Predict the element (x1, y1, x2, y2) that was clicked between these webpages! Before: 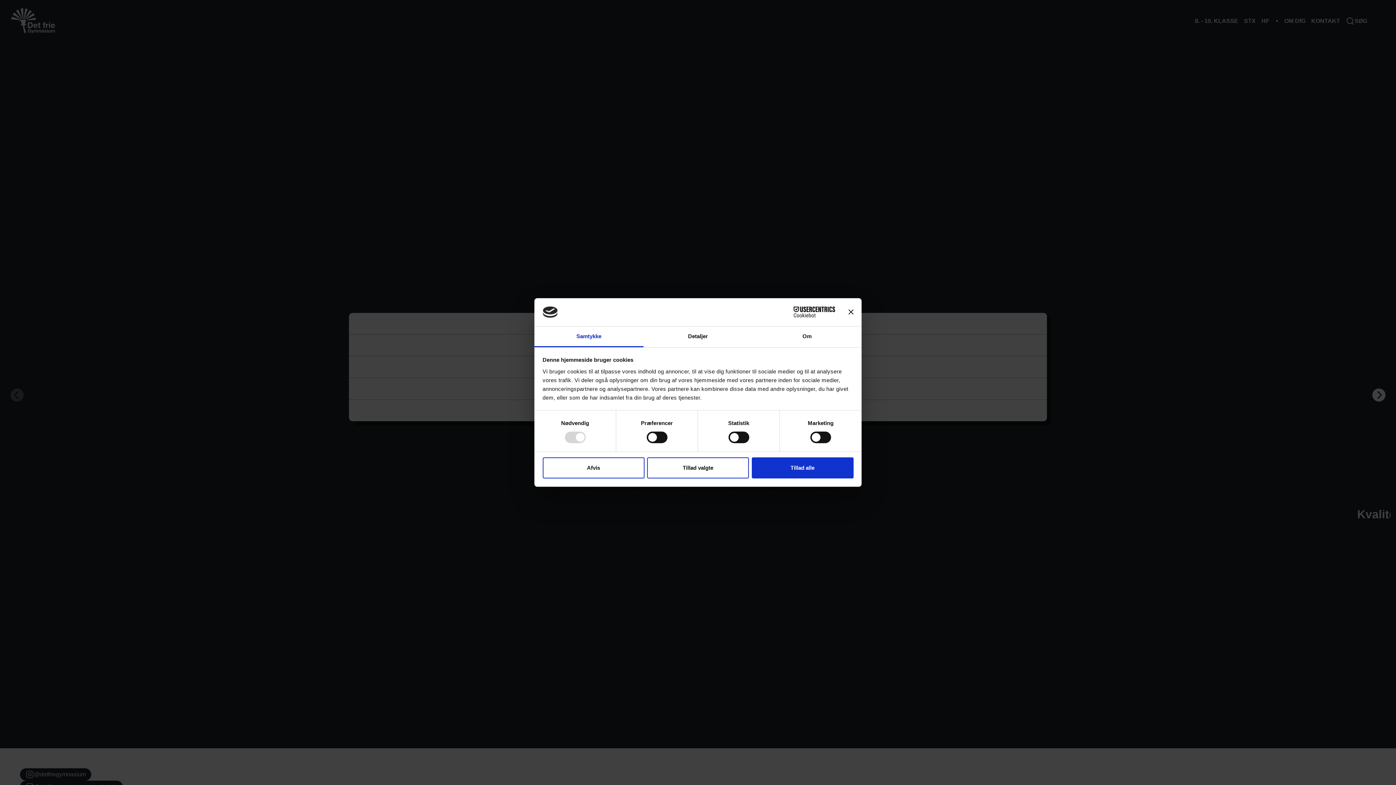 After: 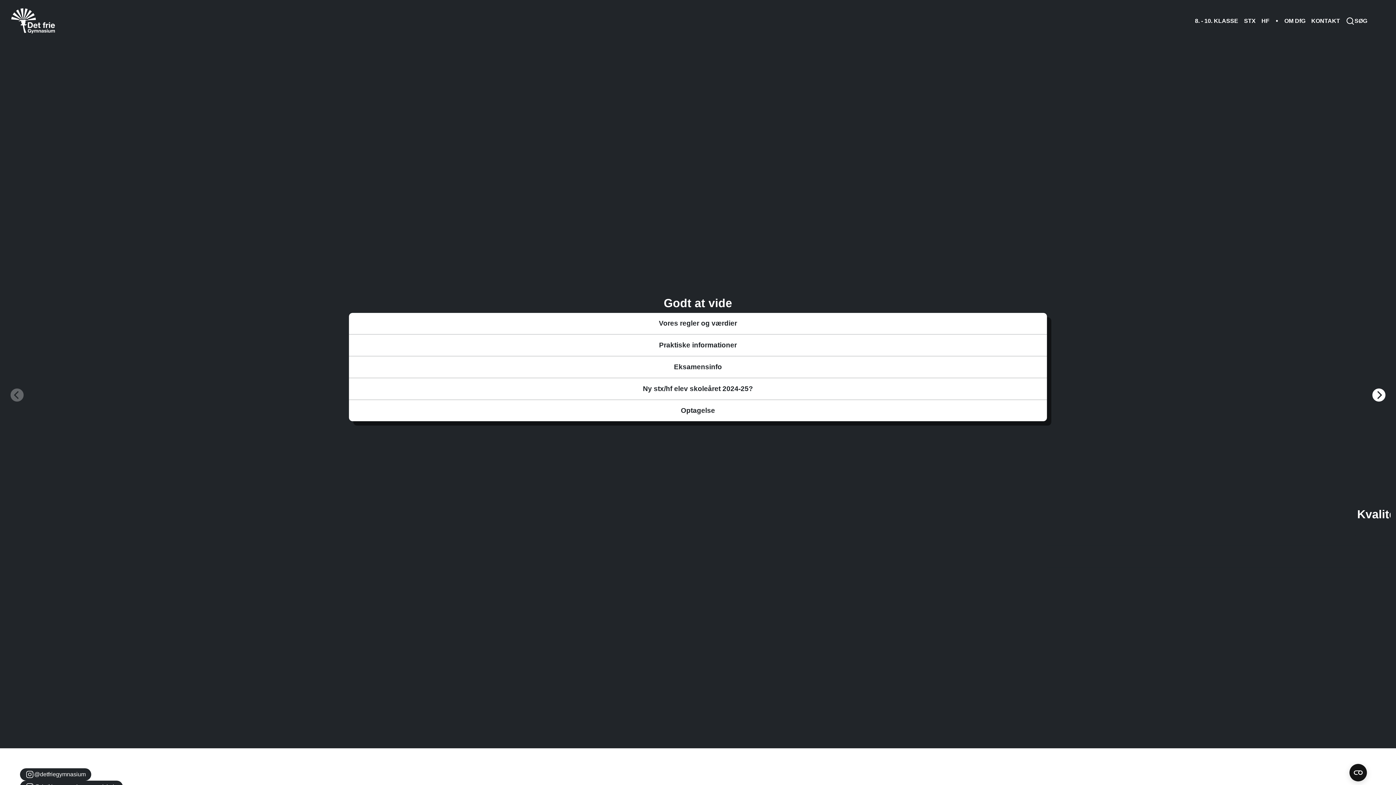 Action: bbox: (751, 457, 853, 478) label: Tillad alle